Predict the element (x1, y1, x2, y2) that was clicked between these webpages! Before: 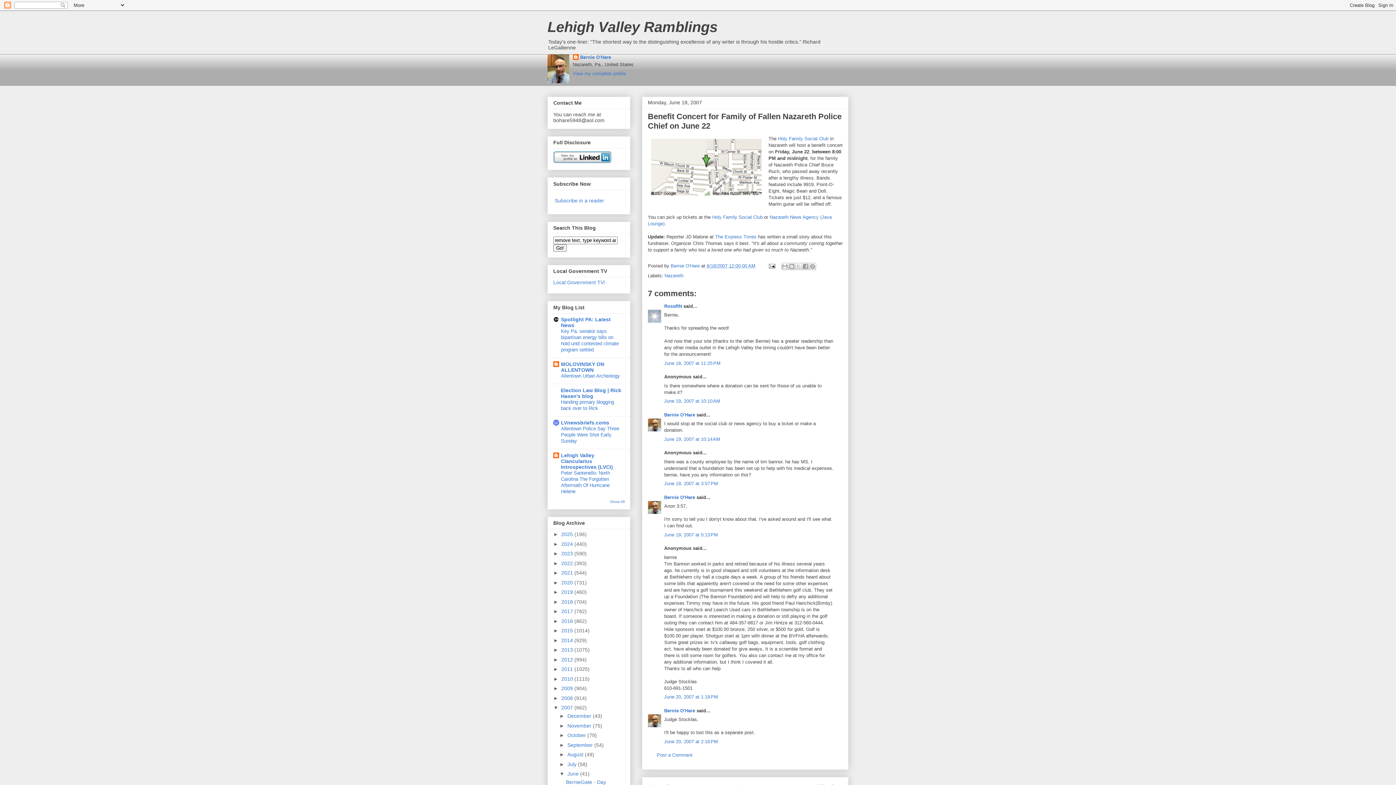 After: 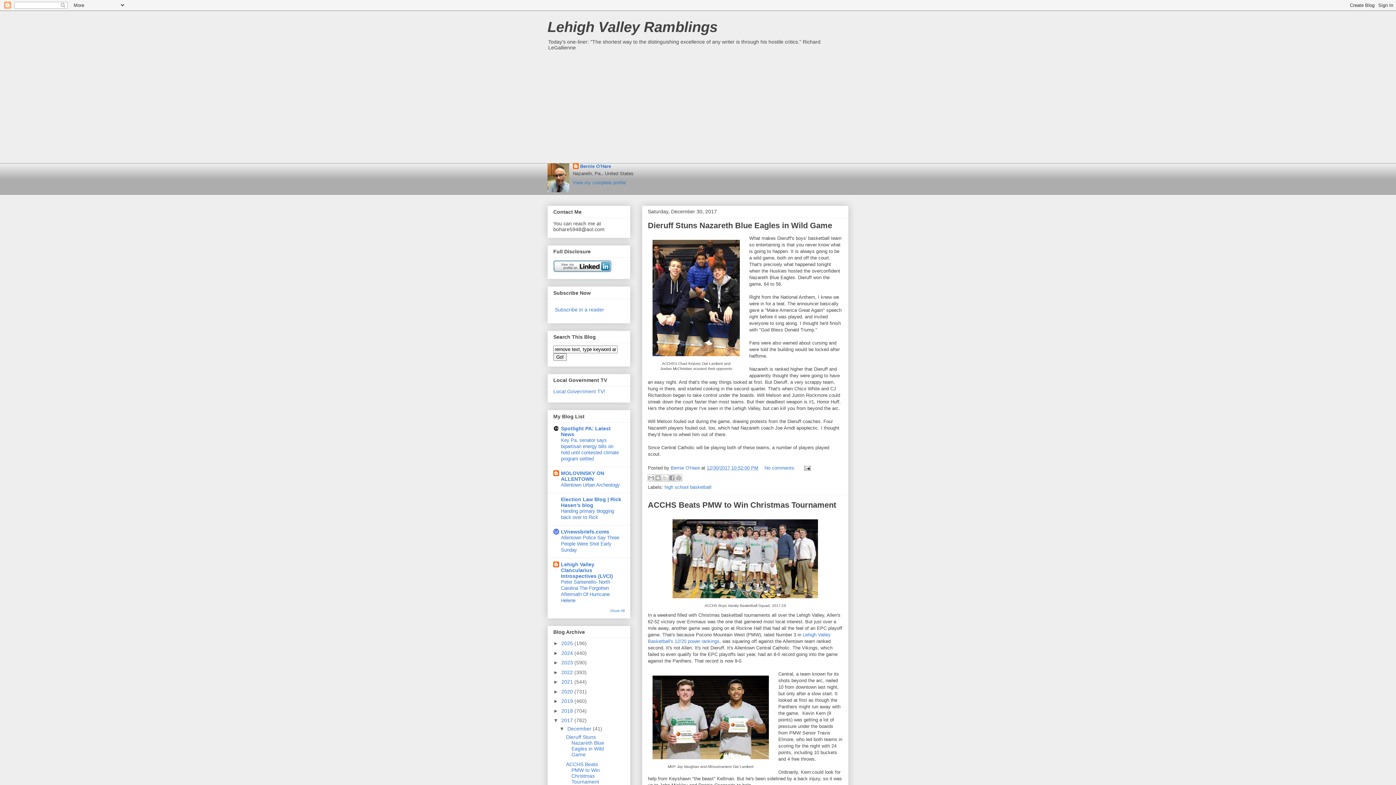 Action: bbox: (561, 608, 574, 614) label: 2017 